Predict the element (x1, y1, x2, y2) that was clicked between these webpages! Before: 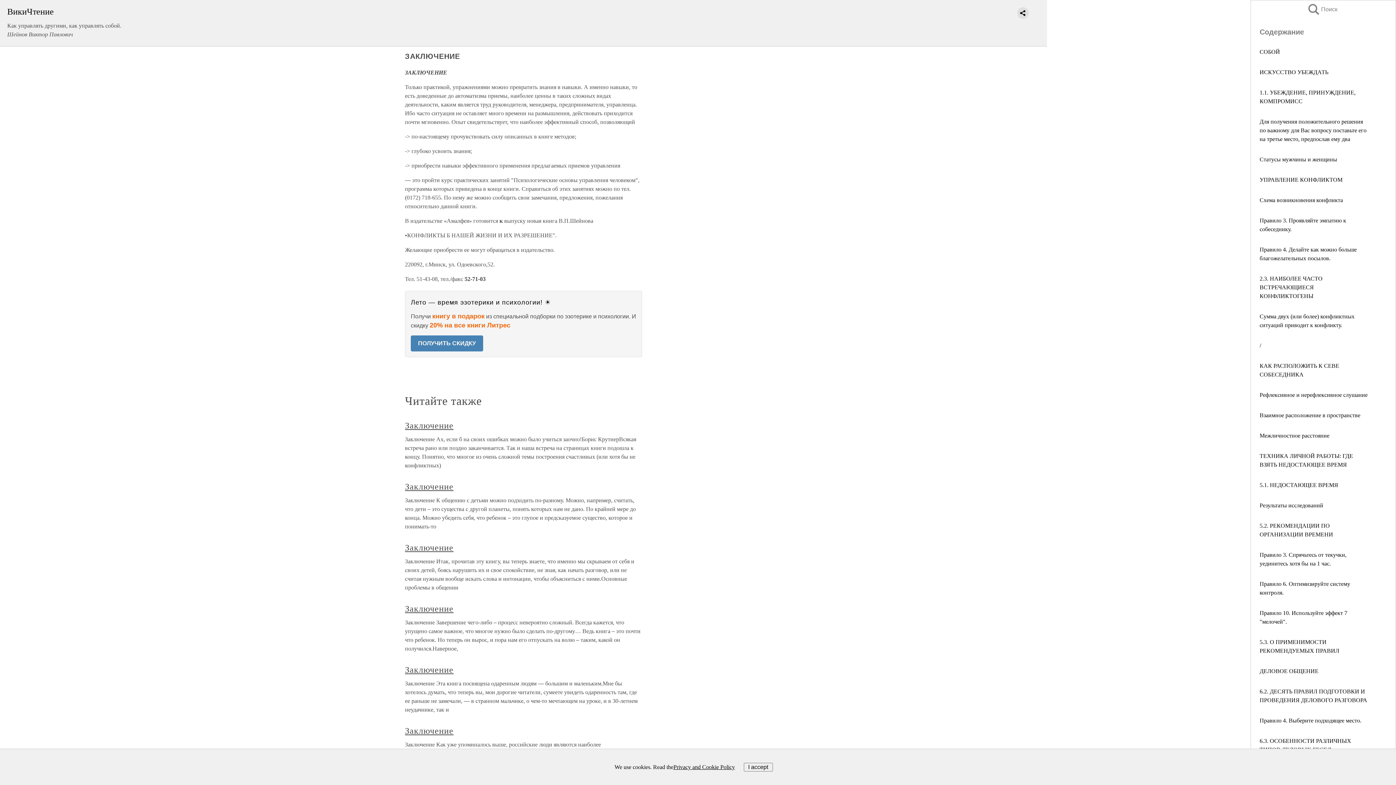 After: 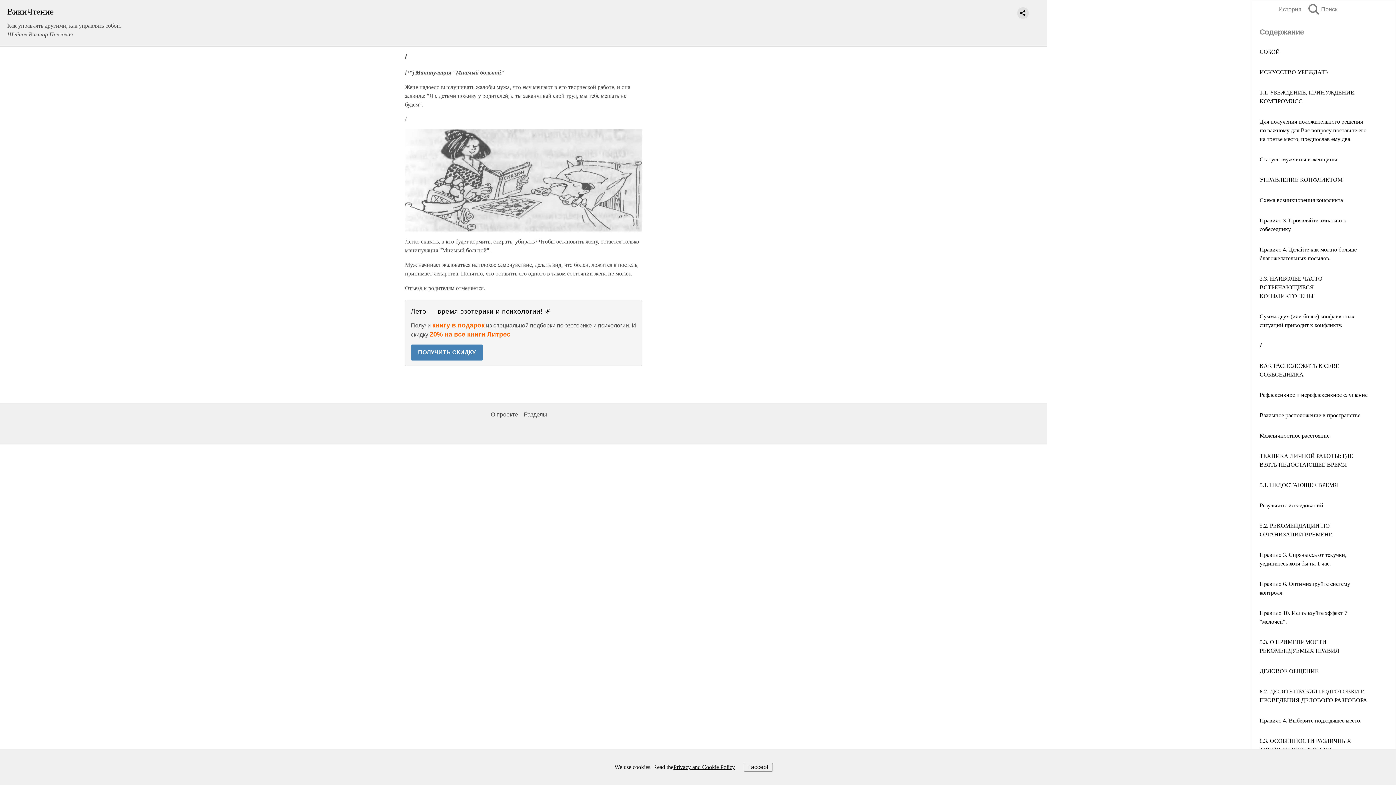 Action: label: / bbox: (1260, 342, 1261, 348)